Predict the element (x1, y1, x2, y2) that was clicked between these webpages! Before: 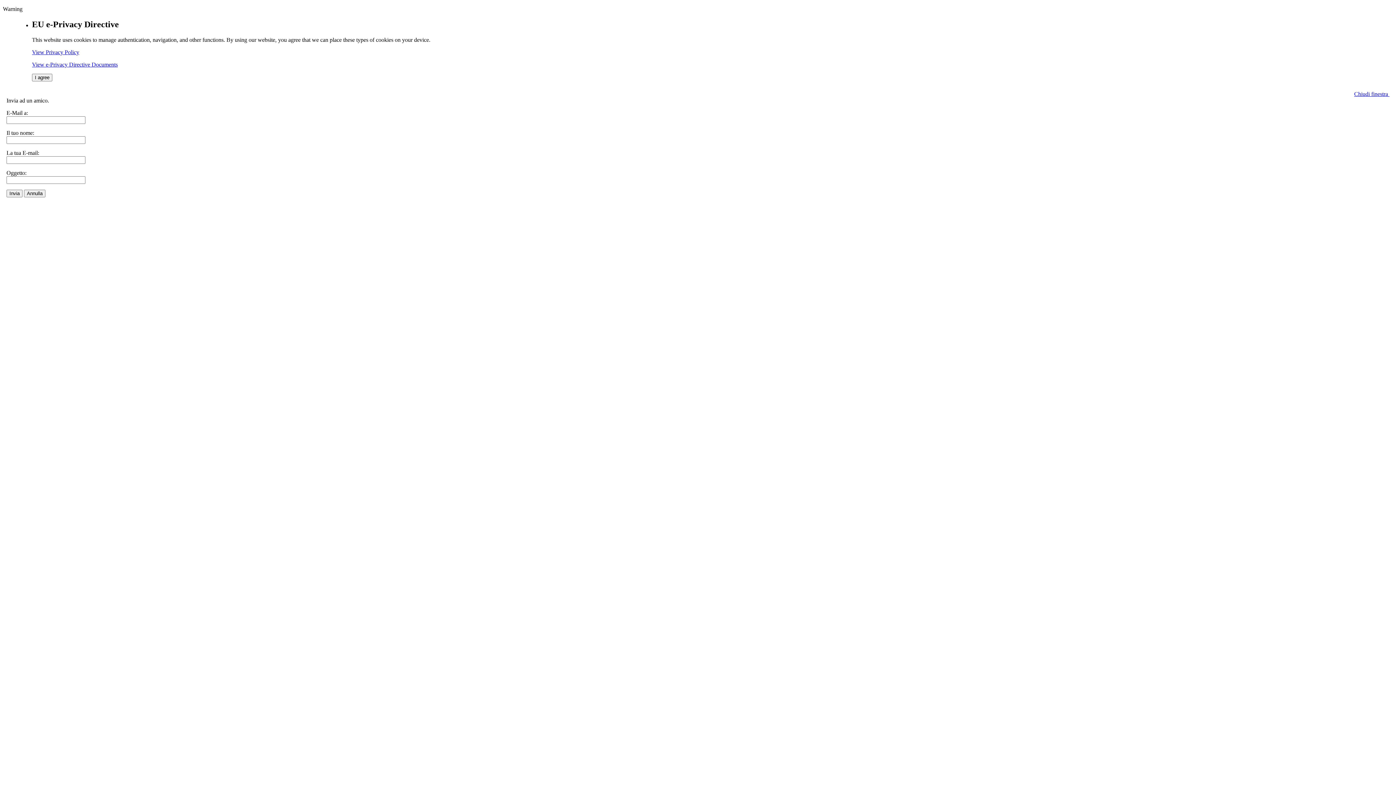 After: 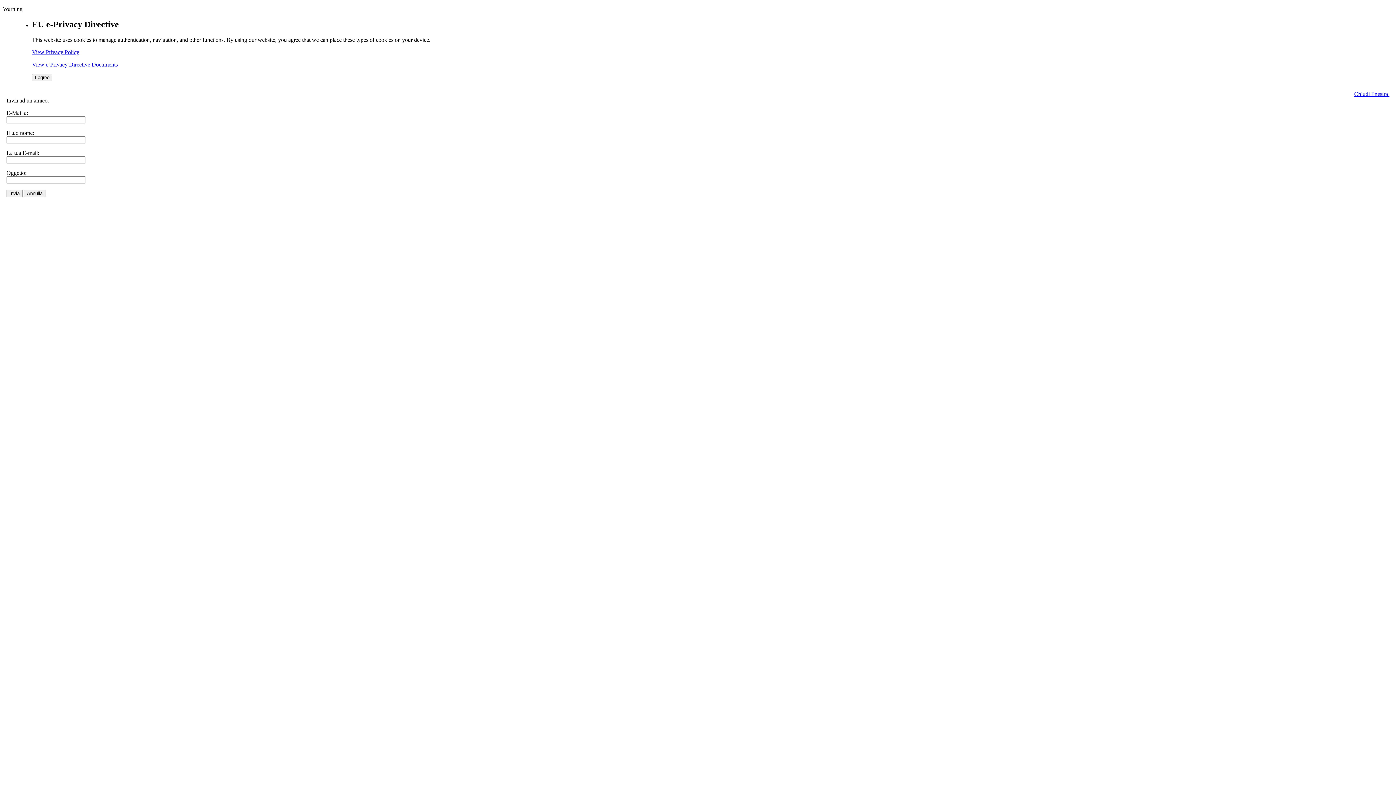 Action: label: Chiudi finestra  bbox: (1354, 90, 1389, 97)